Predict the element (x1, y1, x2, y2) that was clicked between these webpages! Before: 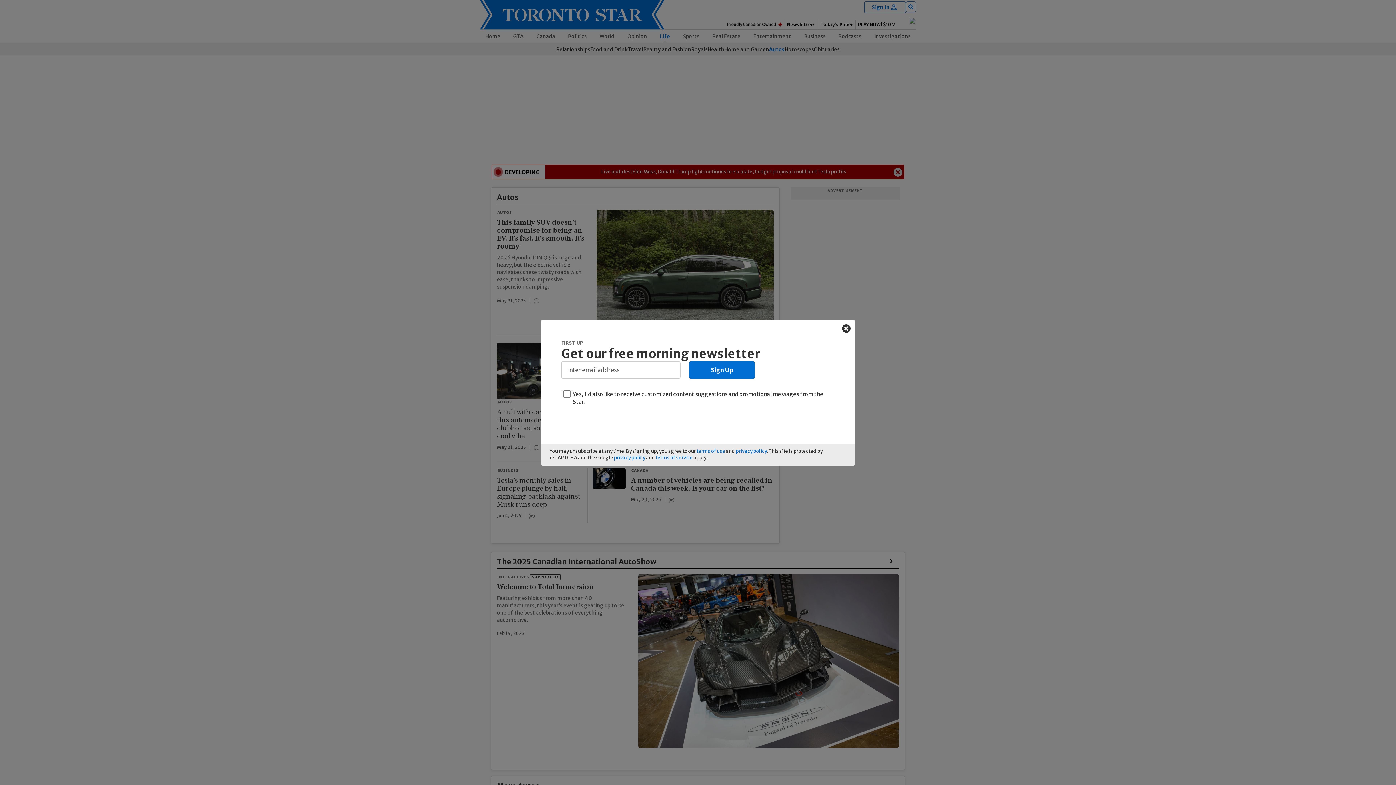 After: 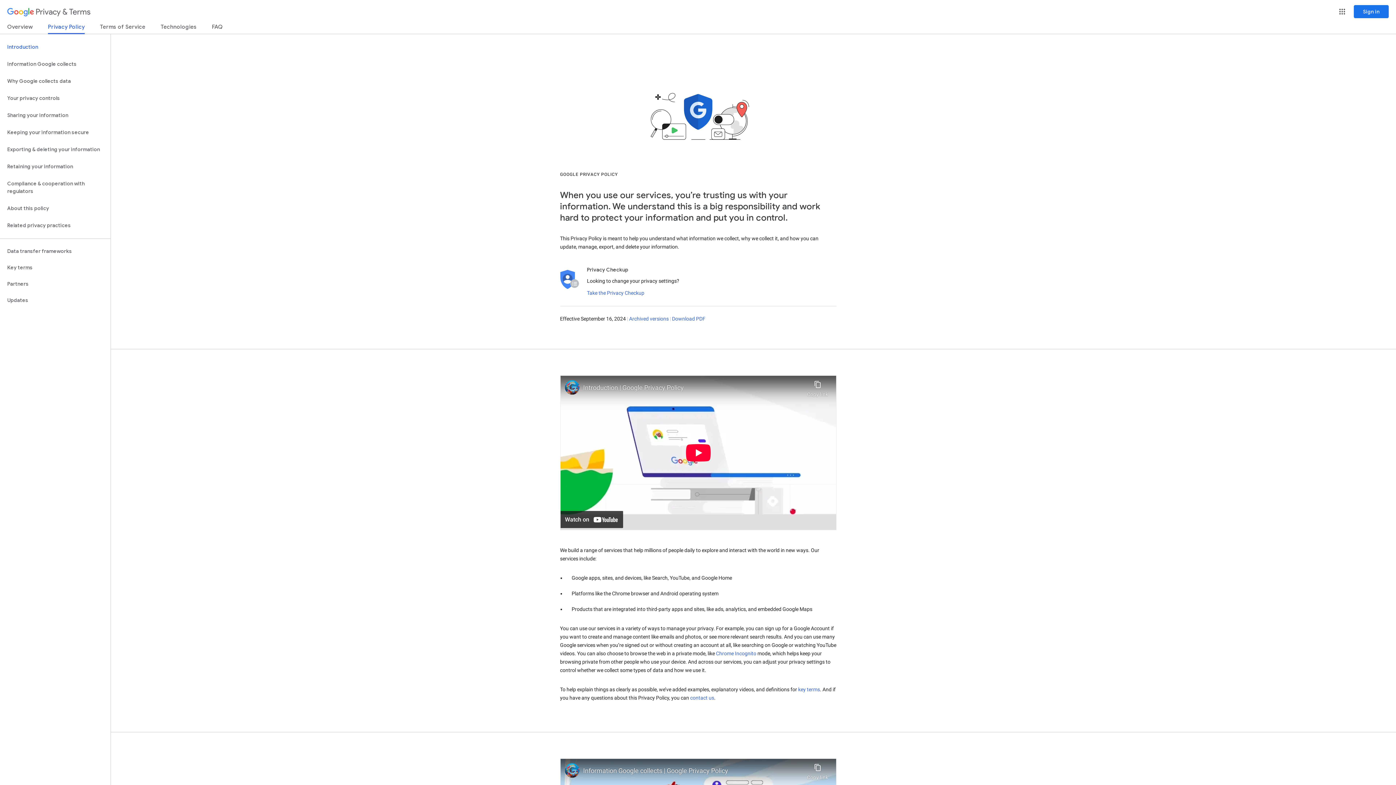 Action: label: privacy policy bbox: (614, 454, 645, 460)